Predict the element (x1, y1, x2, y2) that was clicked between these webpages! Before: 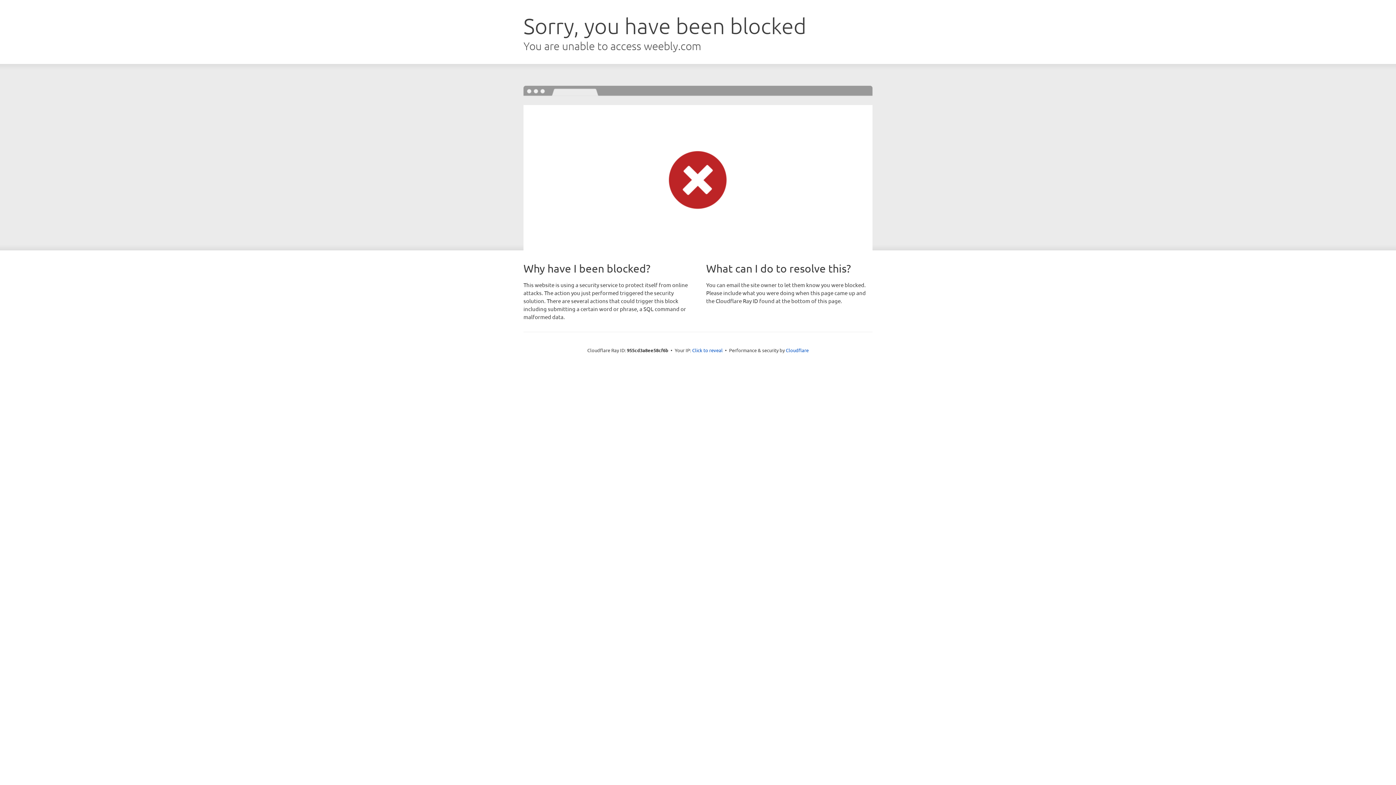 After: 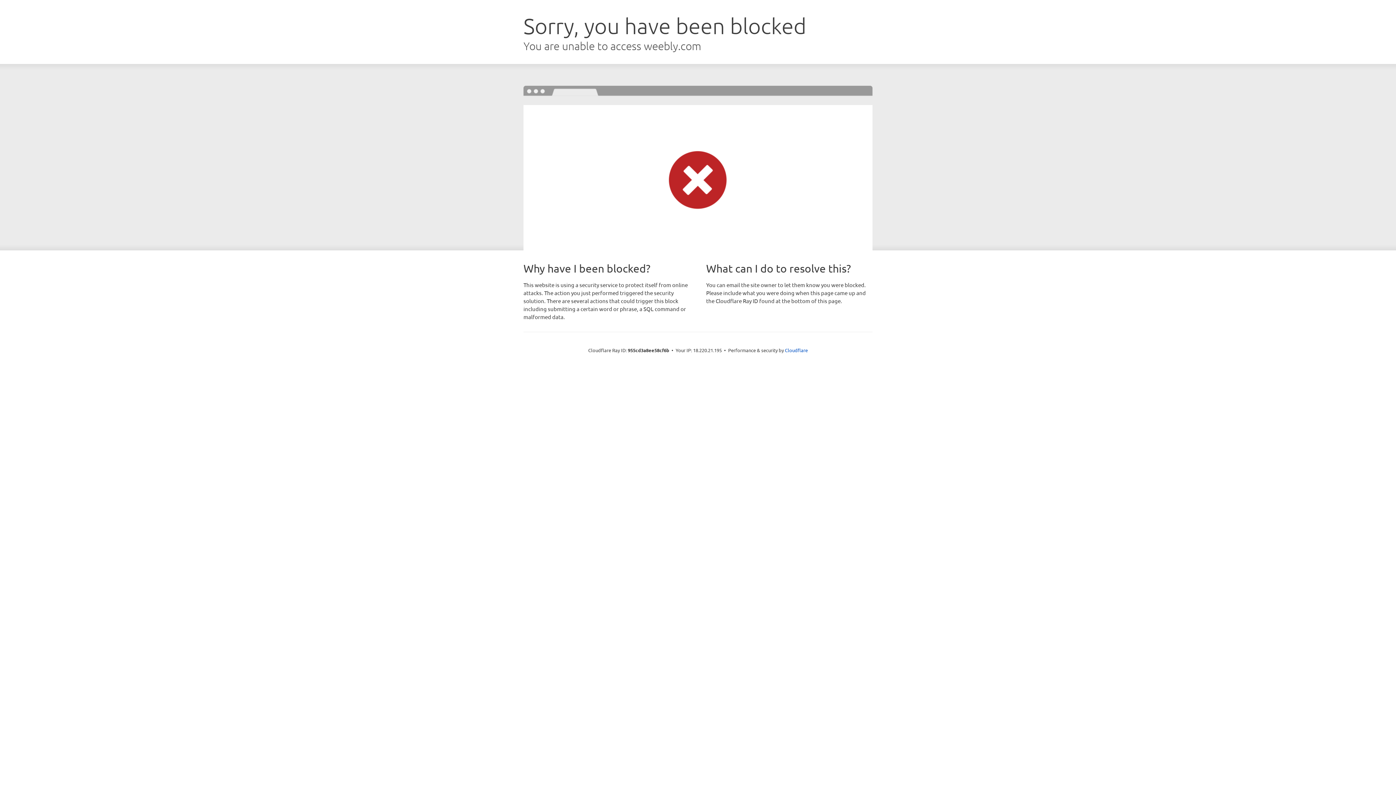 Action: label: Click to reveal bbox: (692, 346, 722, 353)